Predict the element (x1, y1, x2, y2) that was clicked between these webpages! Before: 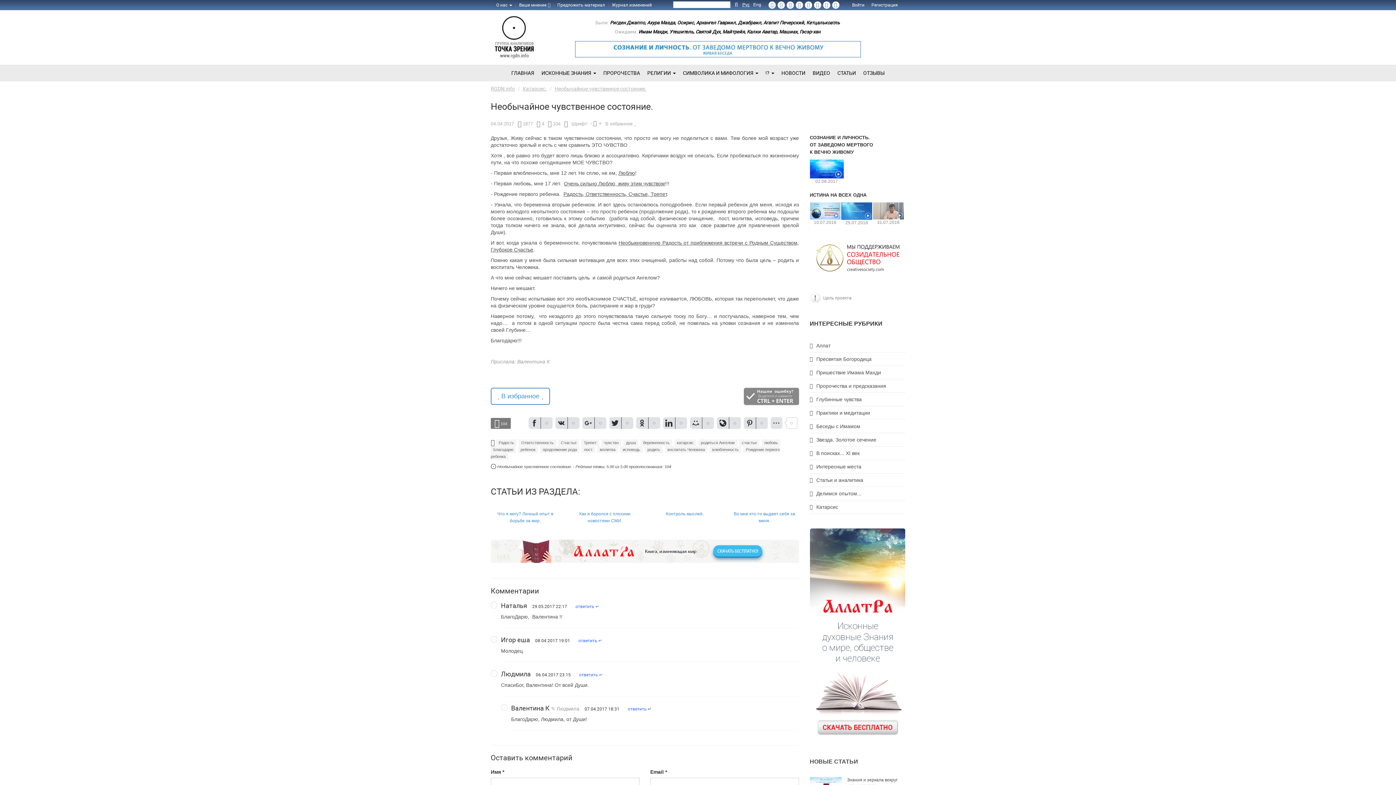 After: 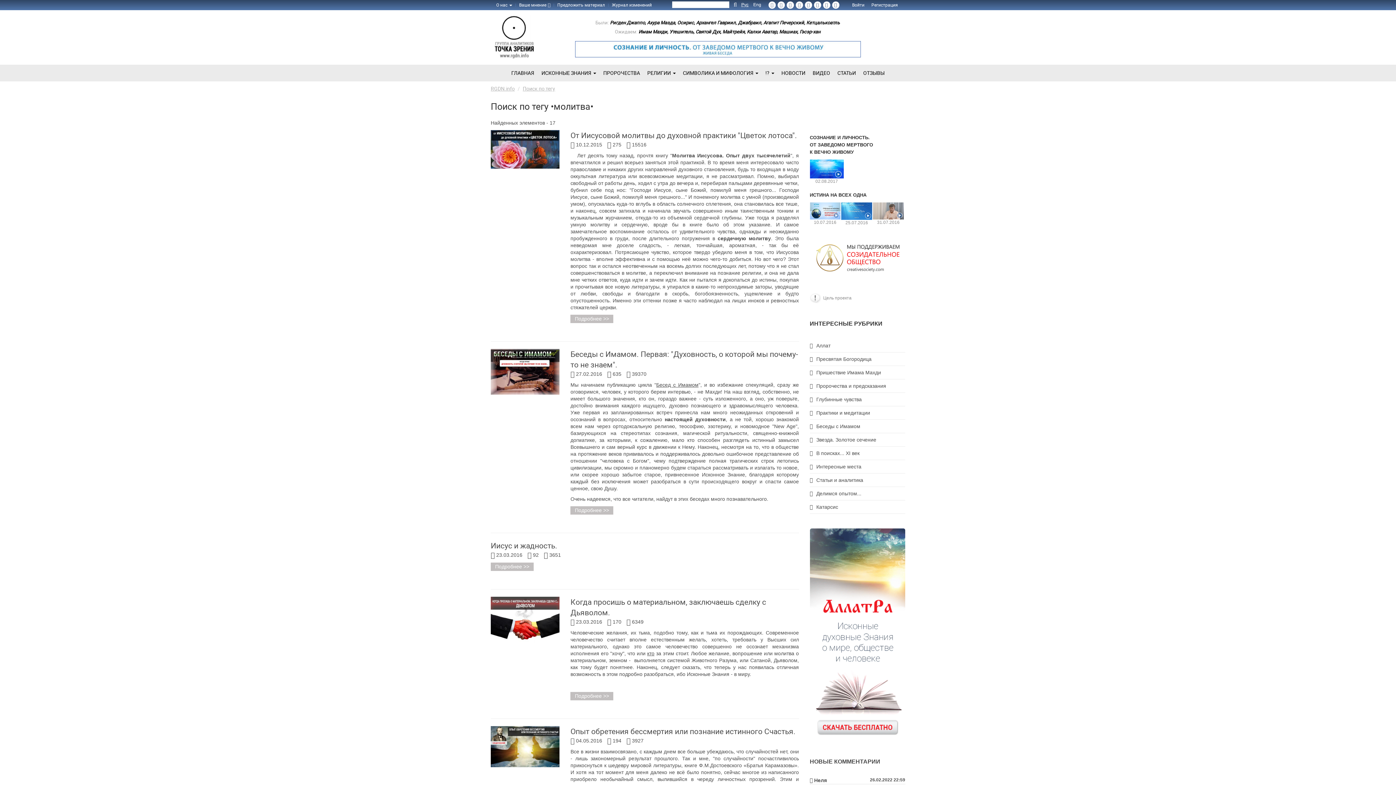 Action: bbox: (597, 446, 618, 453) label: молитва